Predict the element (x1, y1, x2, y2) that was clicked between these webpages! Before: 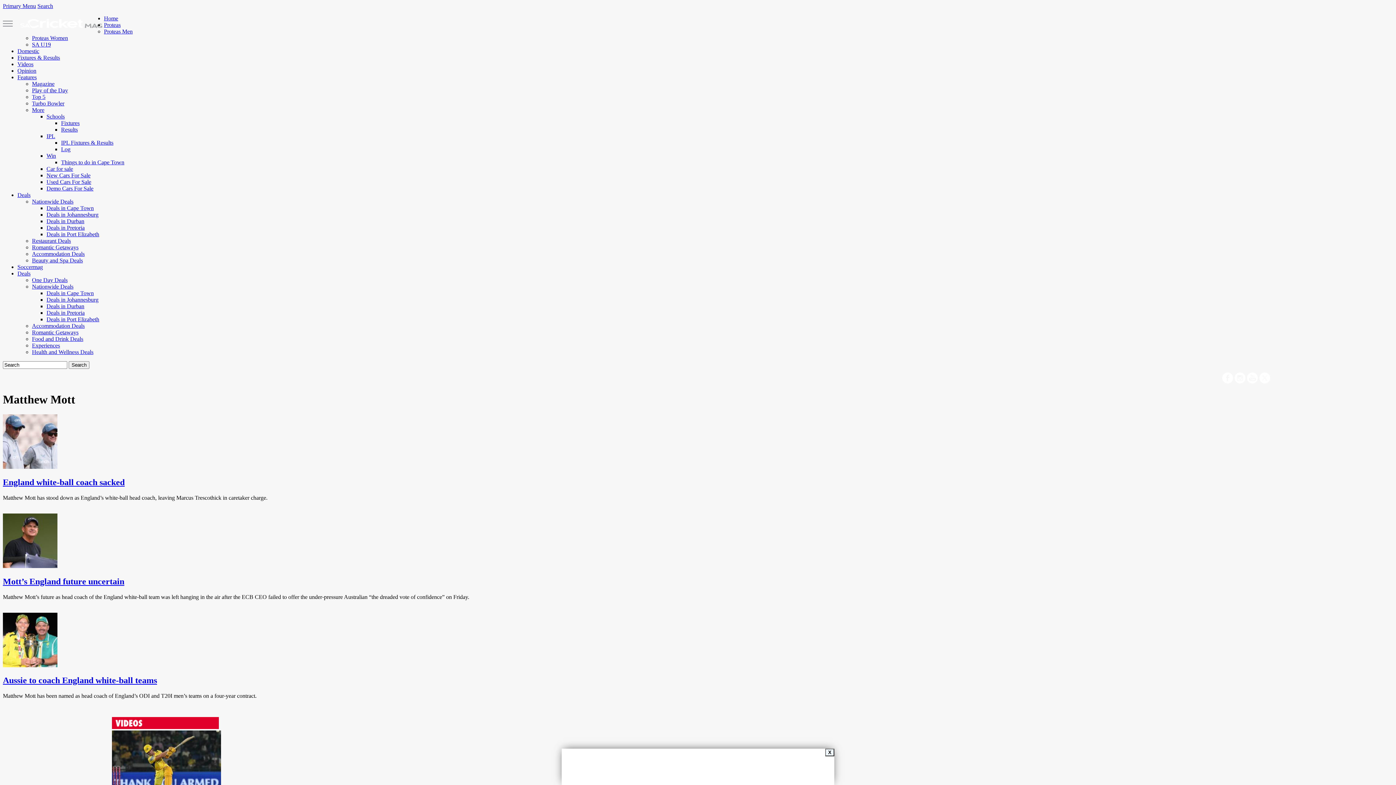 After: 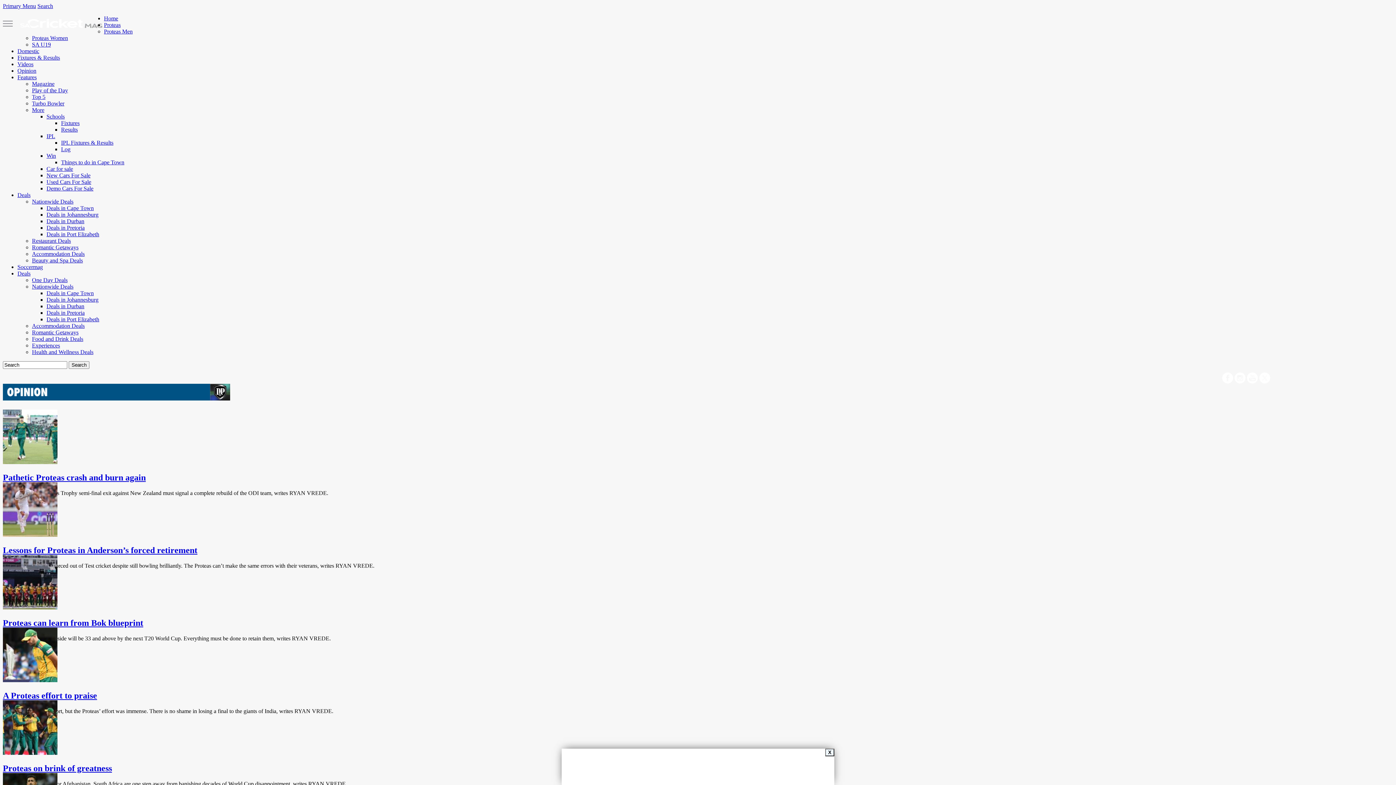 Action: label: Opinion bbox: (17, 67, 36, 73)